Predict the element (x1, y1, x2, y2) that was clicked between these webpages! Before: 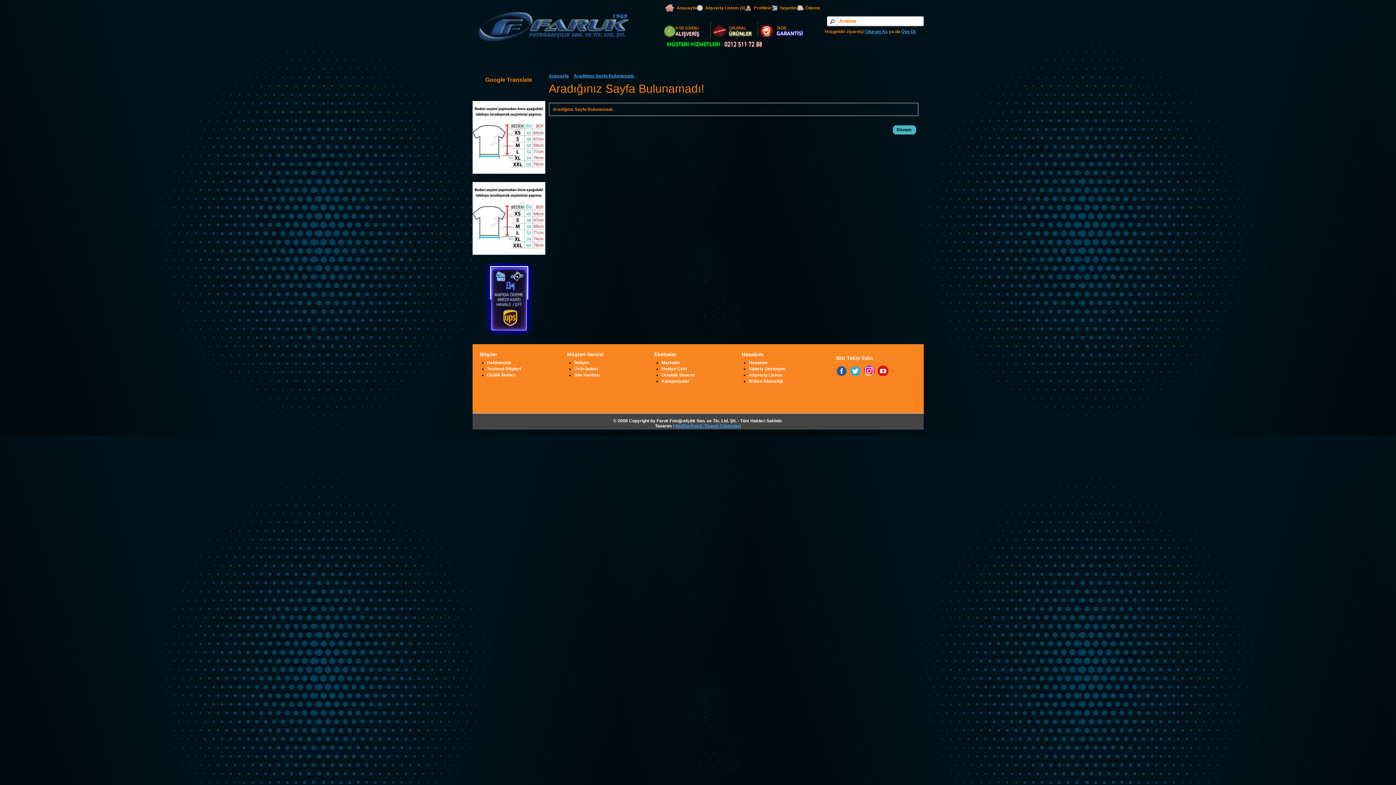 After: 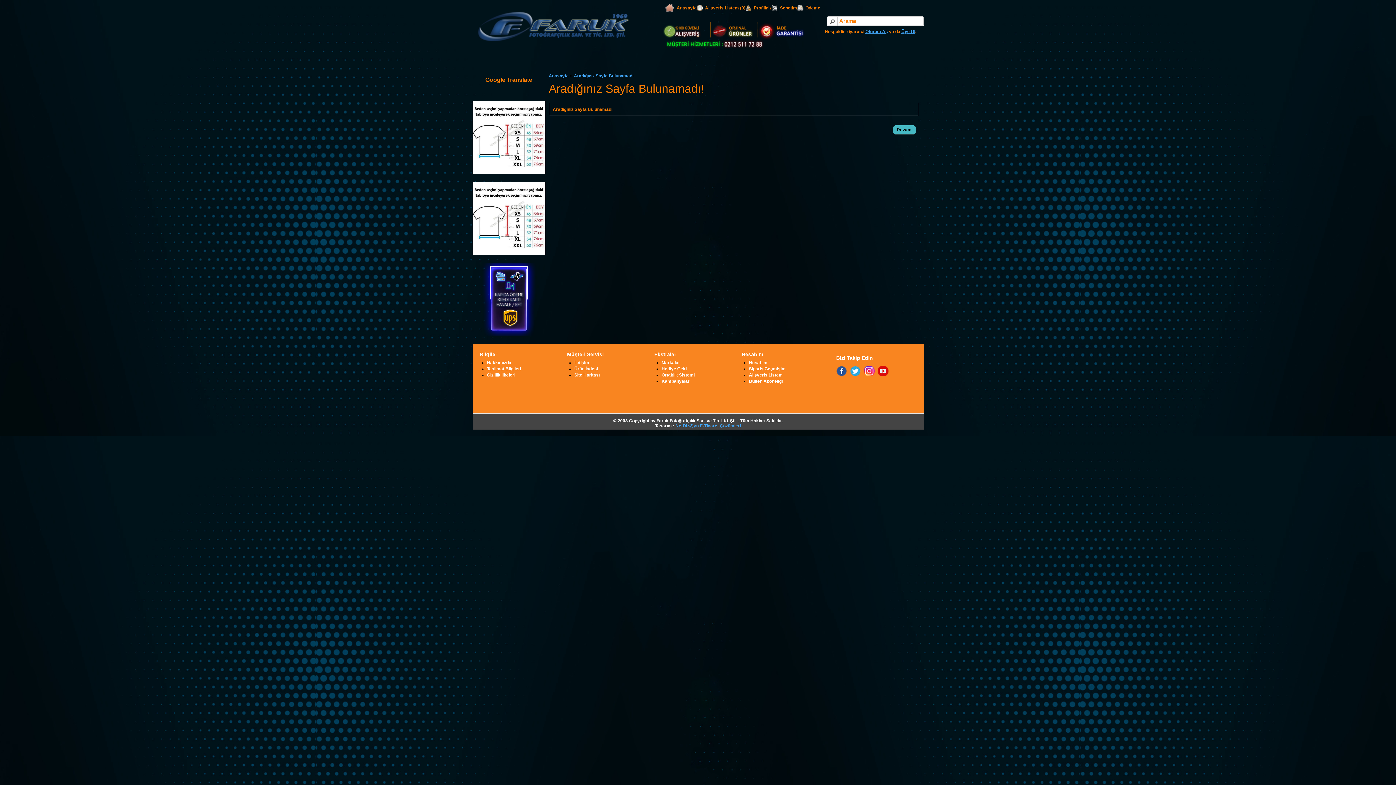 Action: label: Aradığınız Sayfa Bulunamadı. bbox: (574, 73, 634, 78)